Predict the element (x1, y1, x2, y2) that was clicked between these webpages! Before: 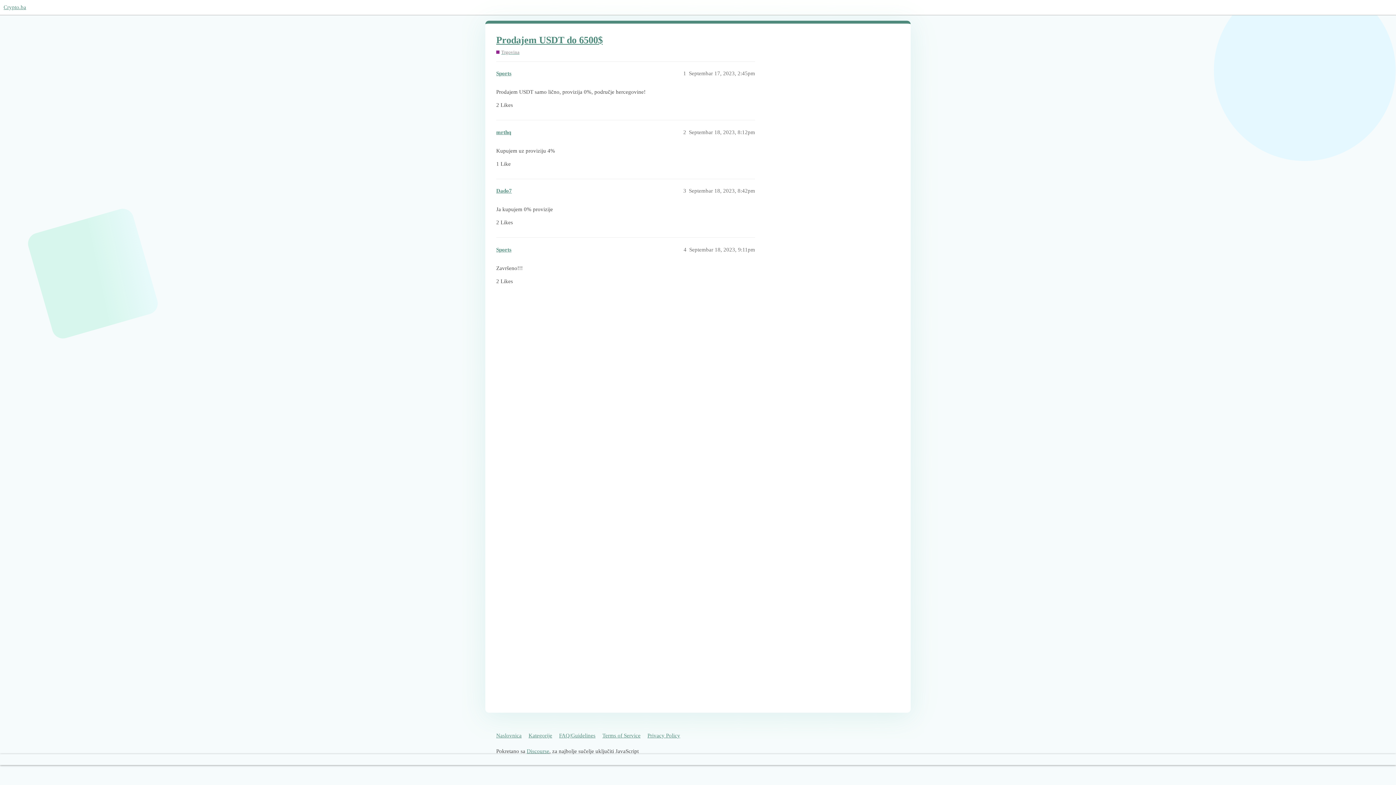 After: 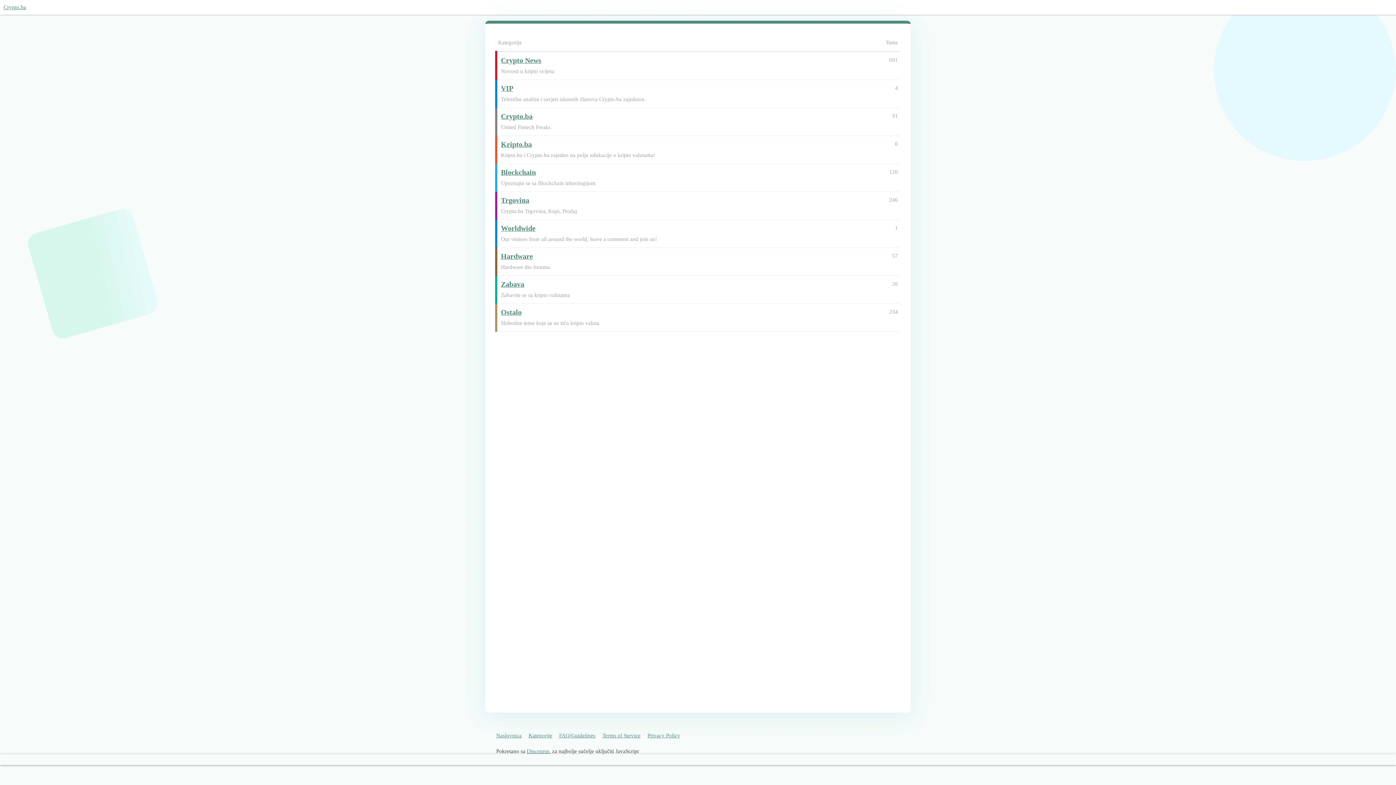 Action: bbox: (528, 729, 557, 742) label: Kategorije